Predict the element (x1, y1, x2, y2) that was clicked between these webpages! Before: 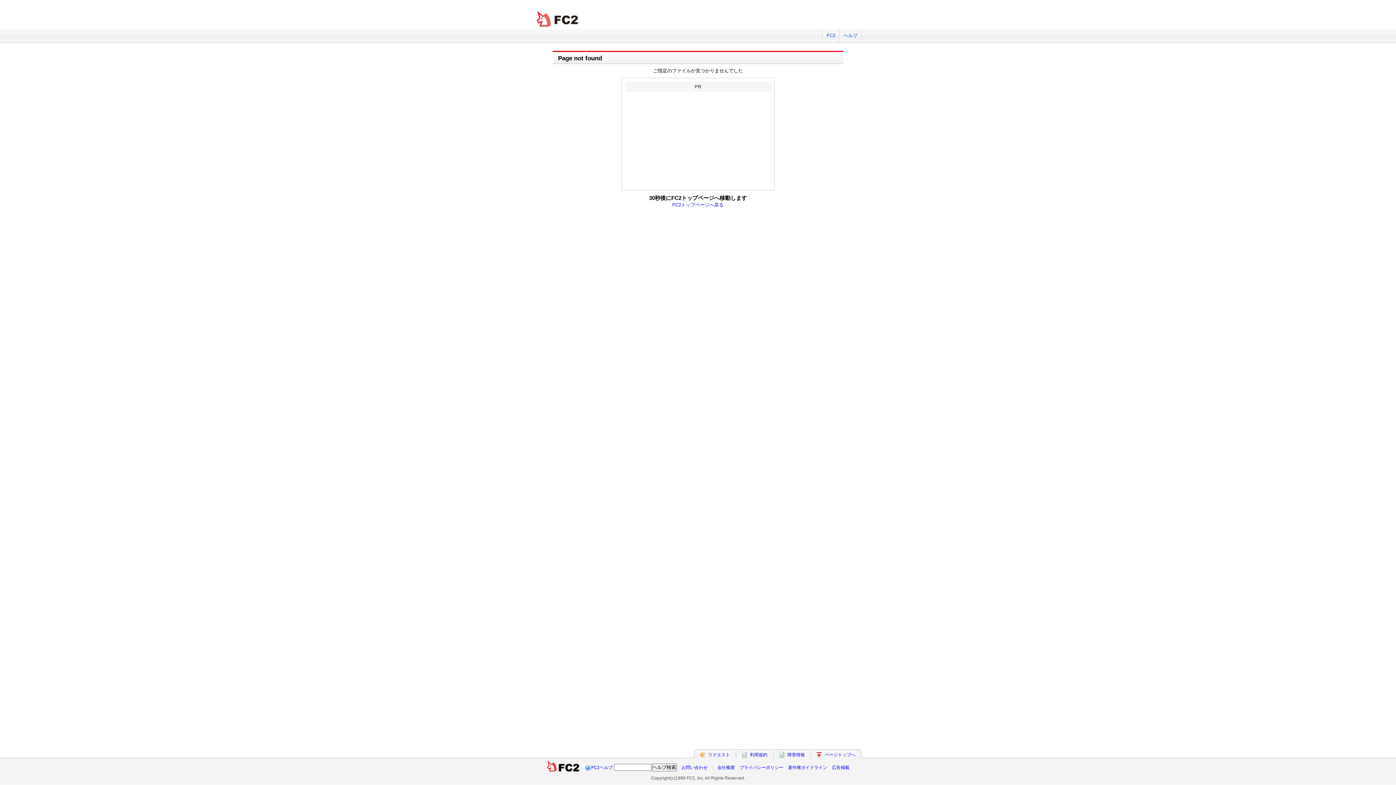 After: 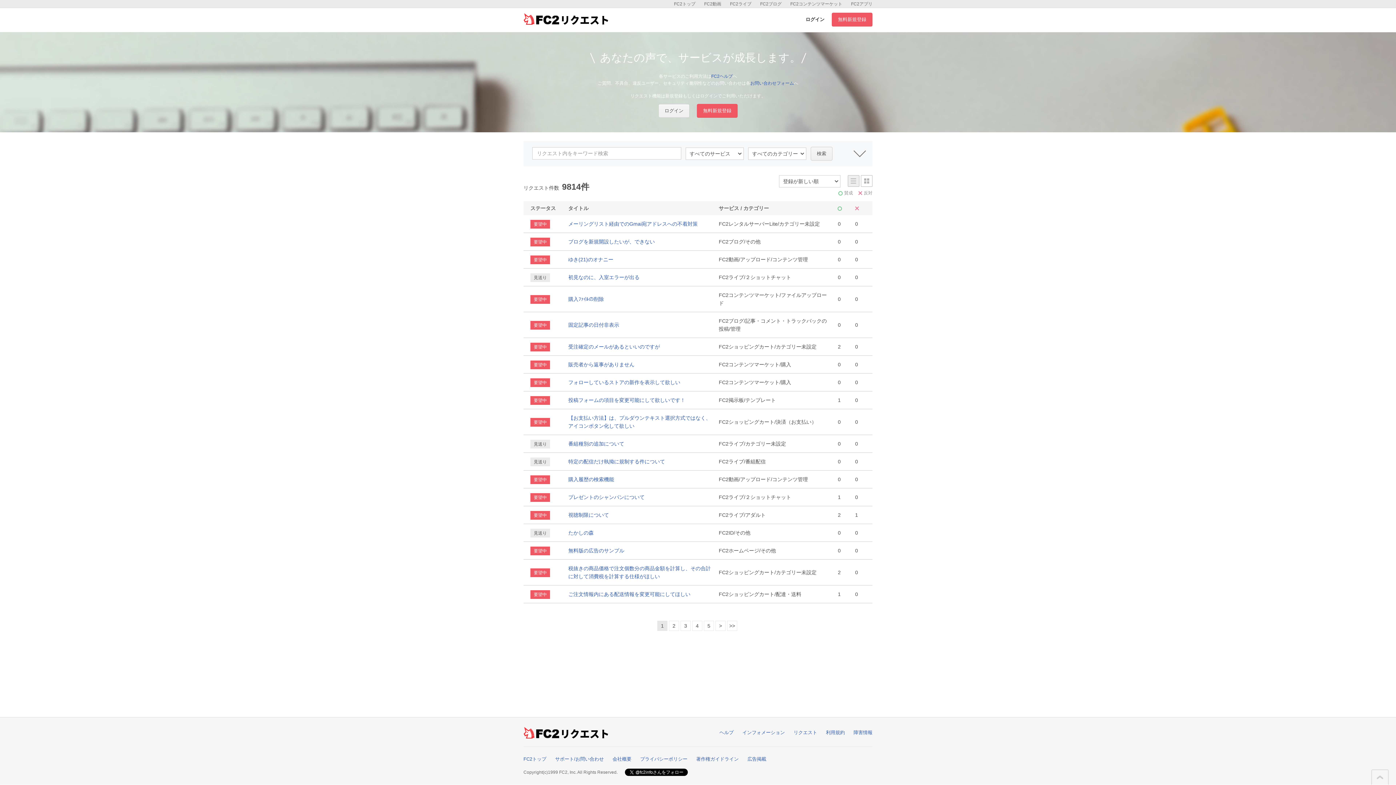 Action: bbox: (708, 752, 730, 757) label: リクエスト